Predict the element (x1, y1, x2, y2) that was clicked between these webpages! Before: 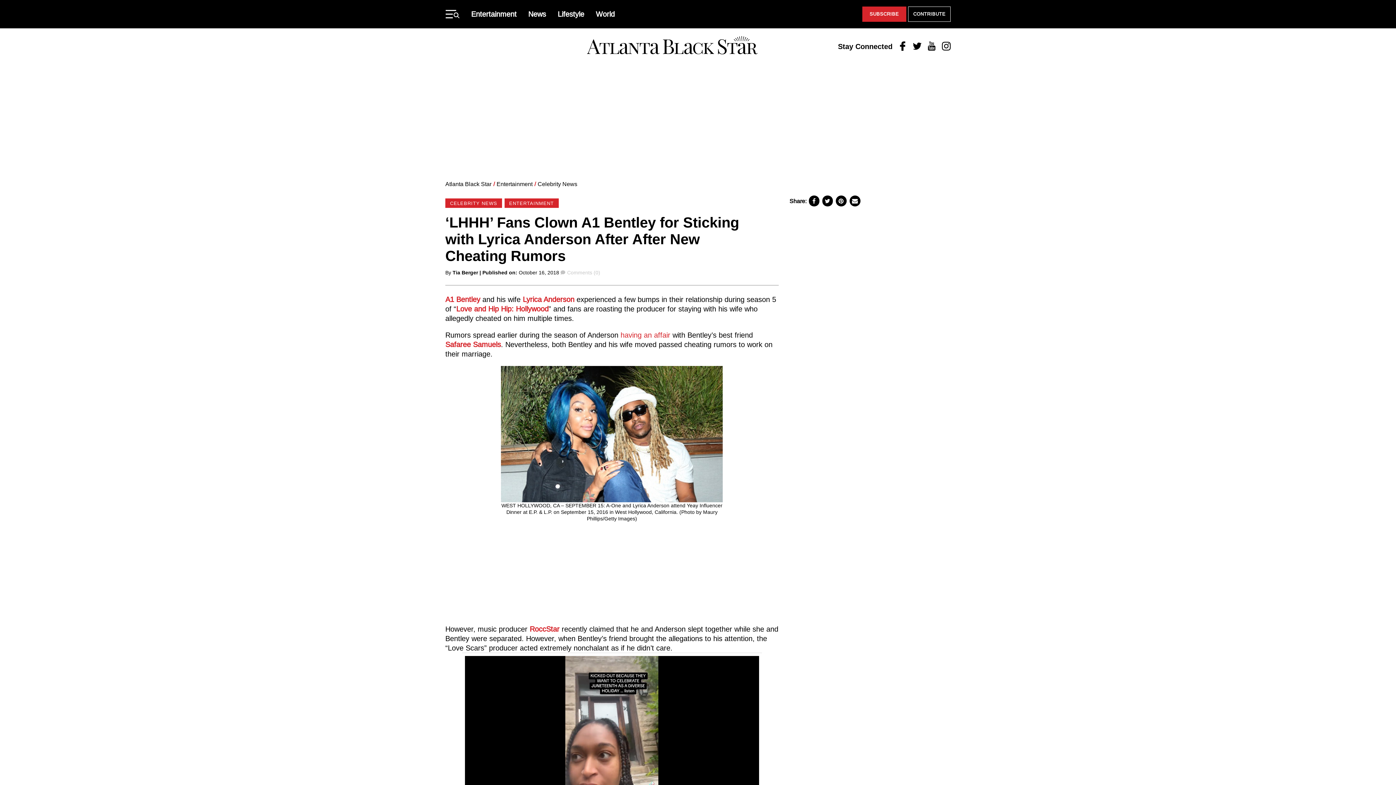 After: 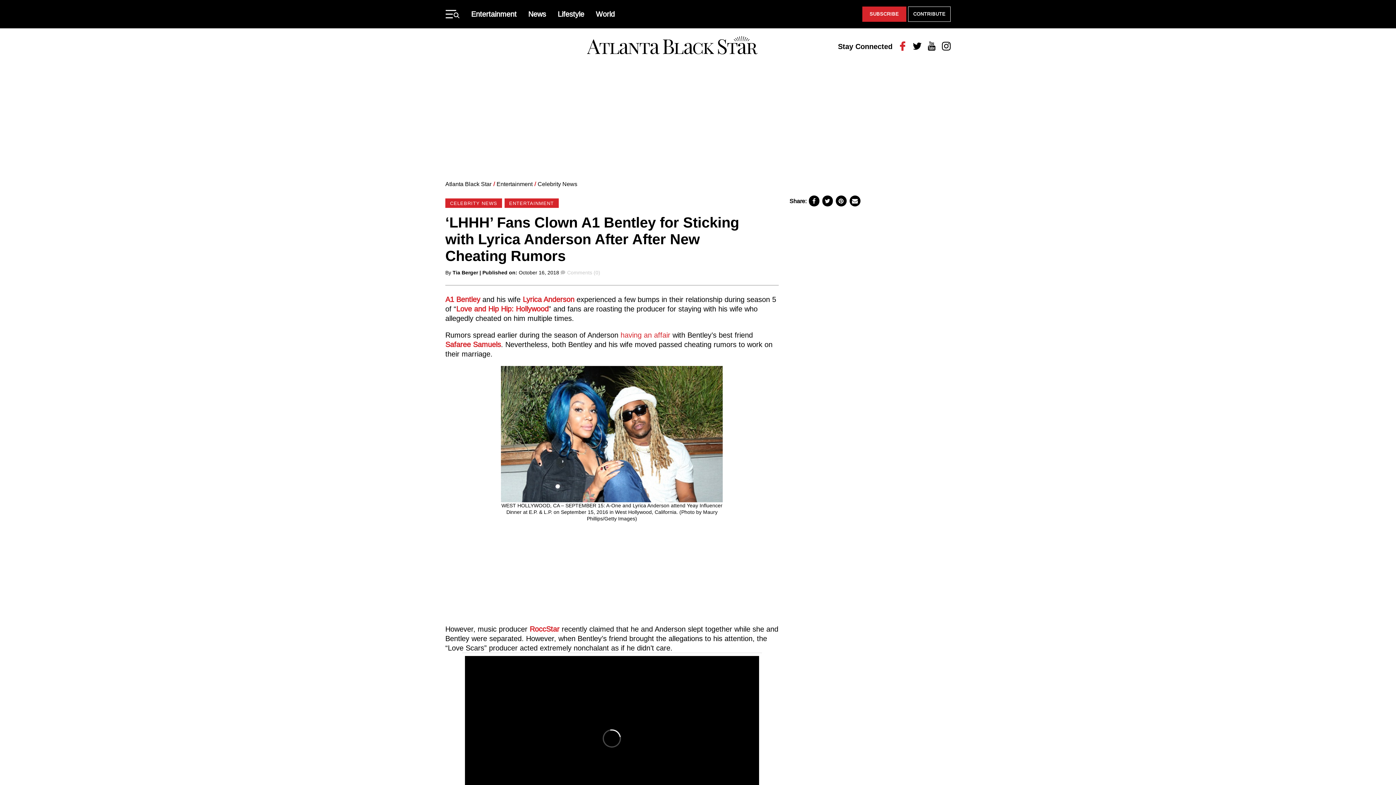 Action: label: Facebook bbox: (898, 41, 907, 51)